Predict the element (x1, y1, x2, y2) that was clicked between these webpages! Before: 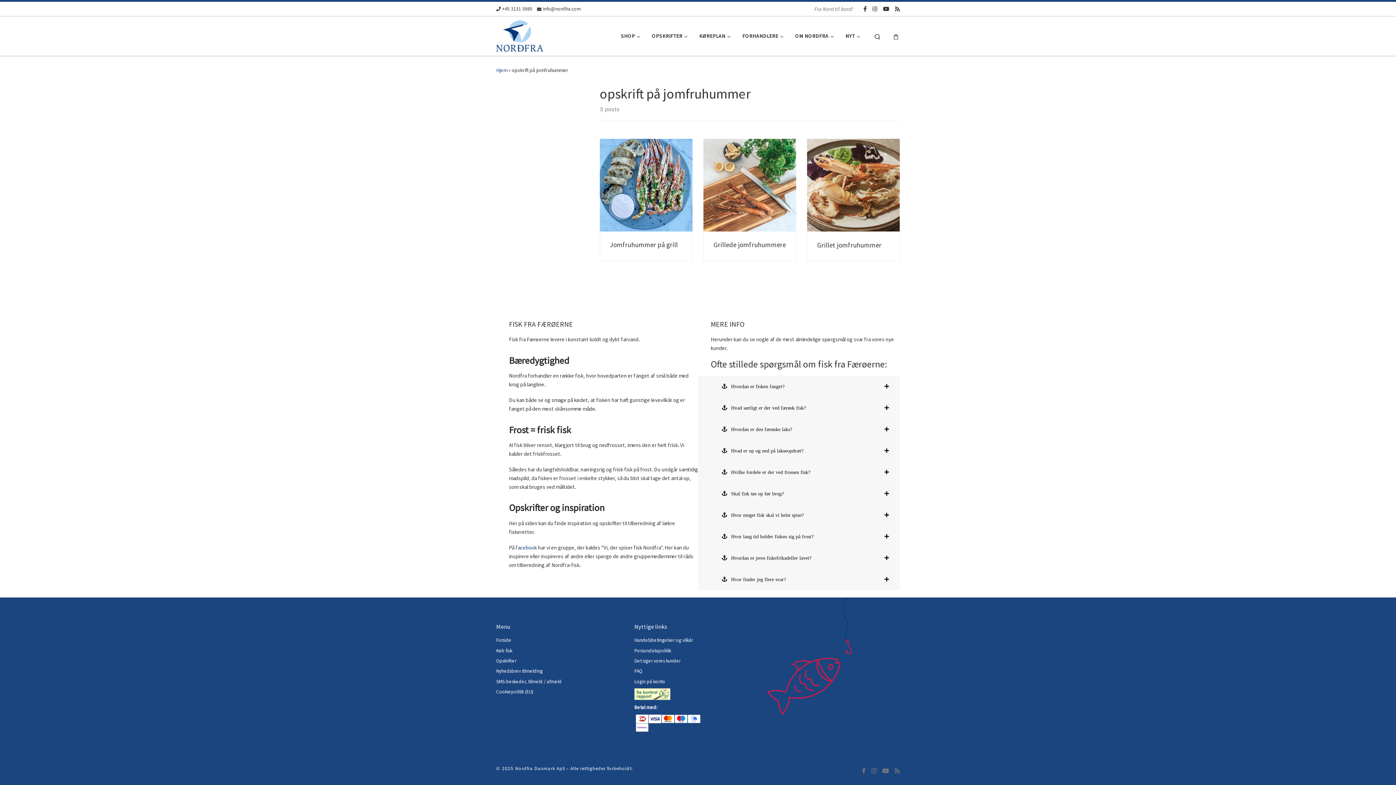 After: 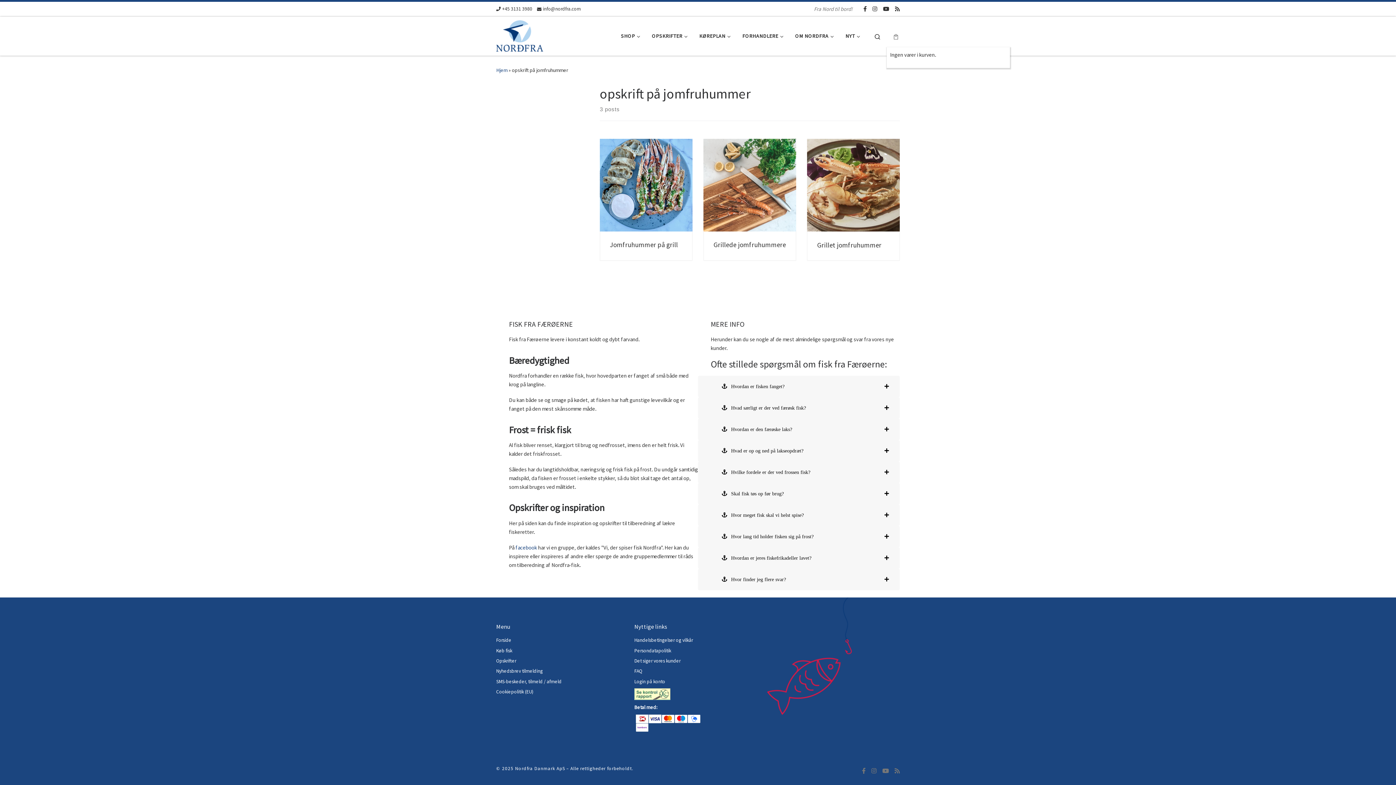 Action: bbox: (886, 25, 905, 47)